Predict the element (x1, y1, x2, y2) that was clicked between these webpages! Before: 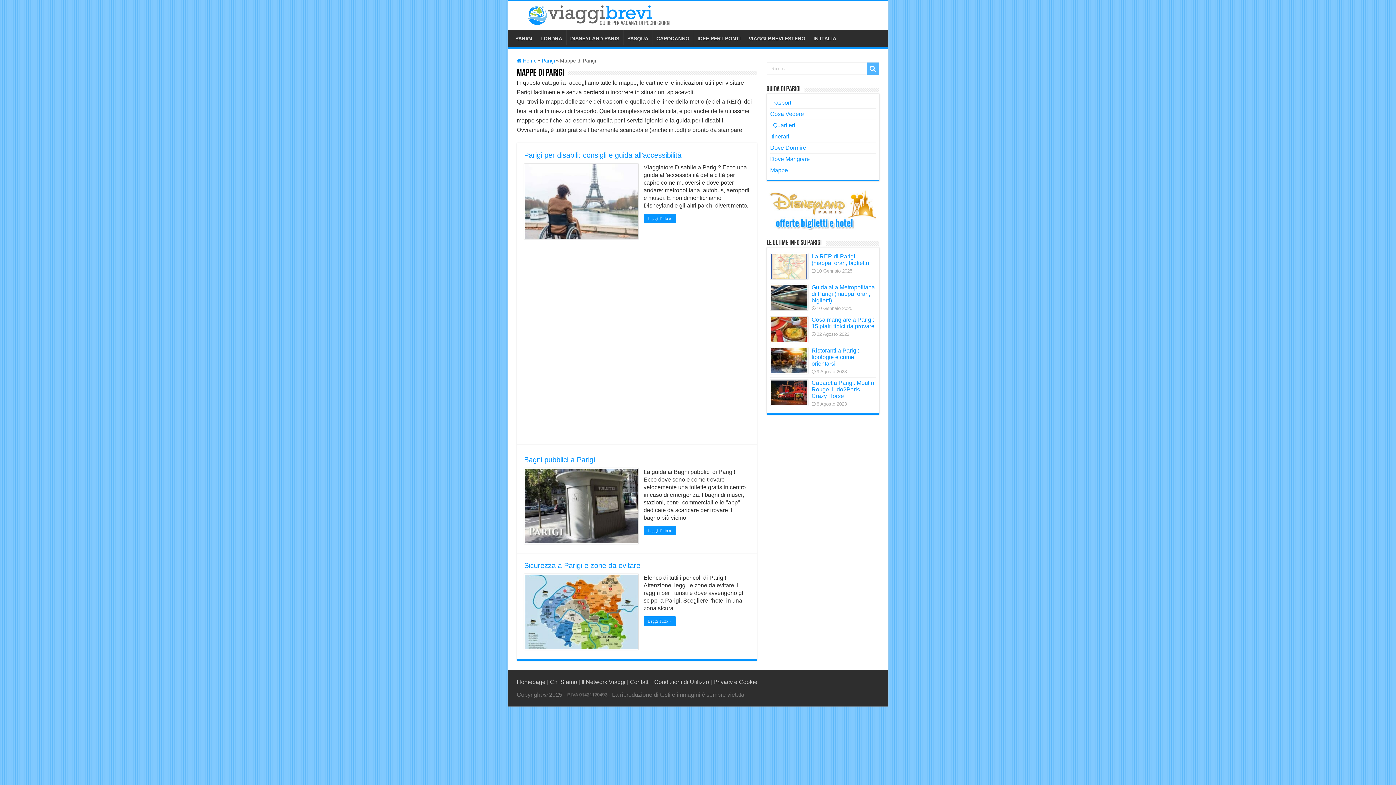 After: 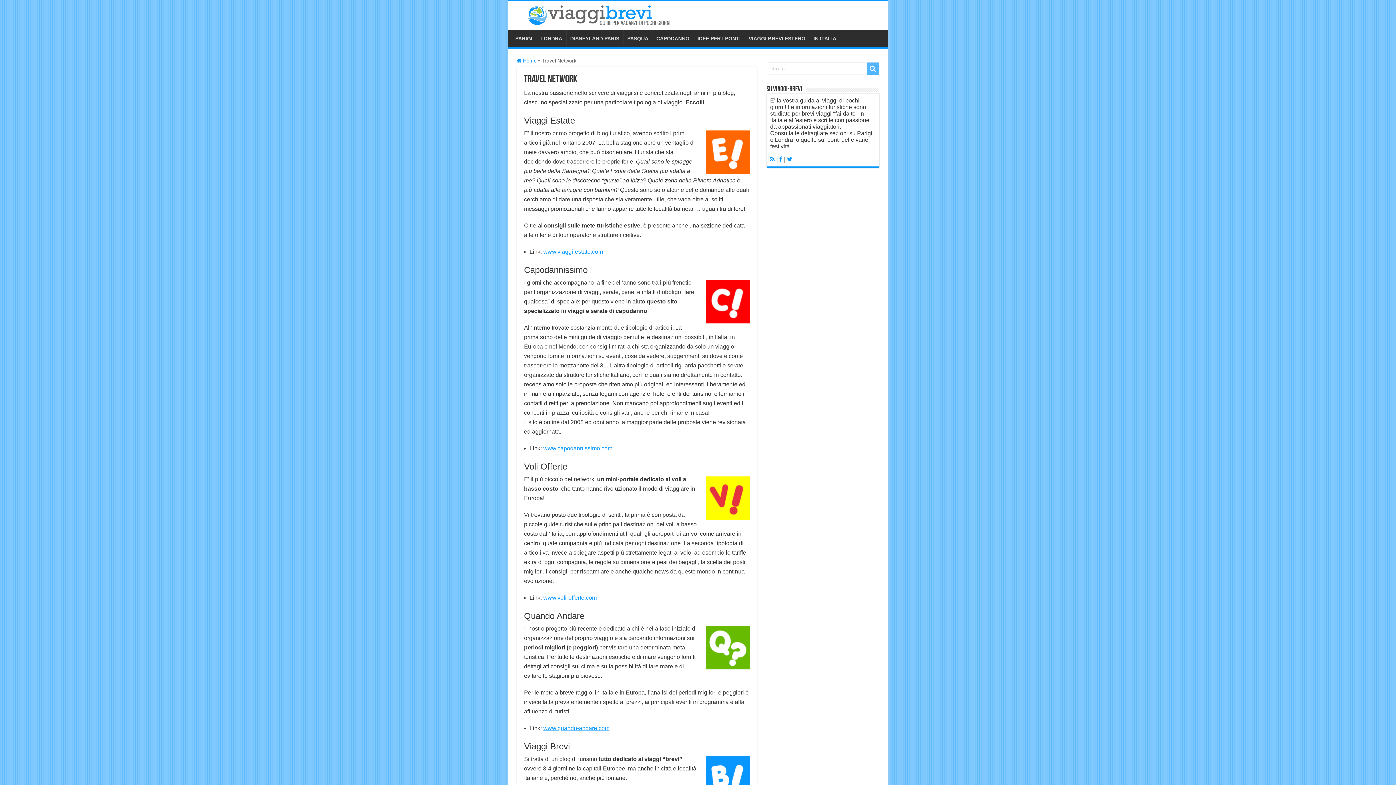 Action: label: Il Network Viaggi bbox: (581, 679, 625, 685)